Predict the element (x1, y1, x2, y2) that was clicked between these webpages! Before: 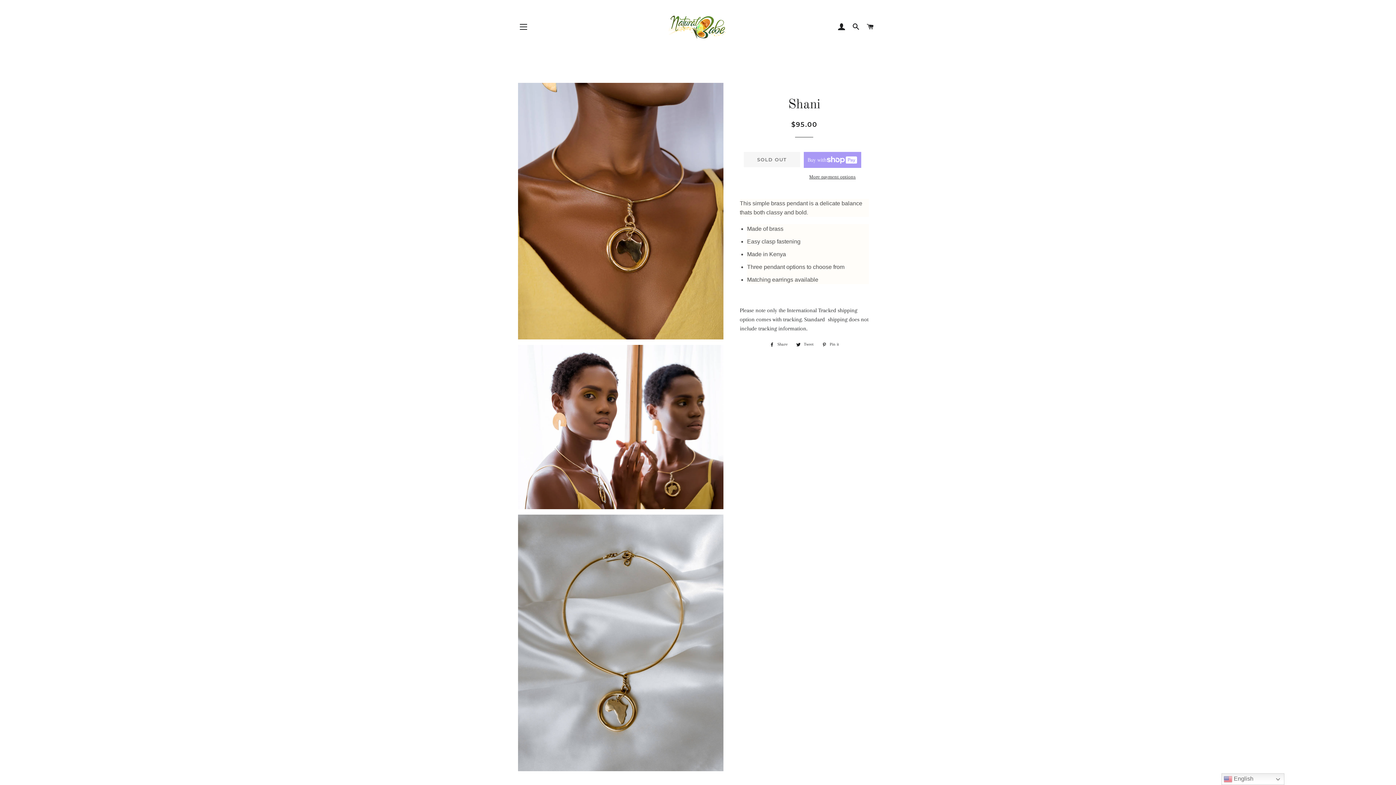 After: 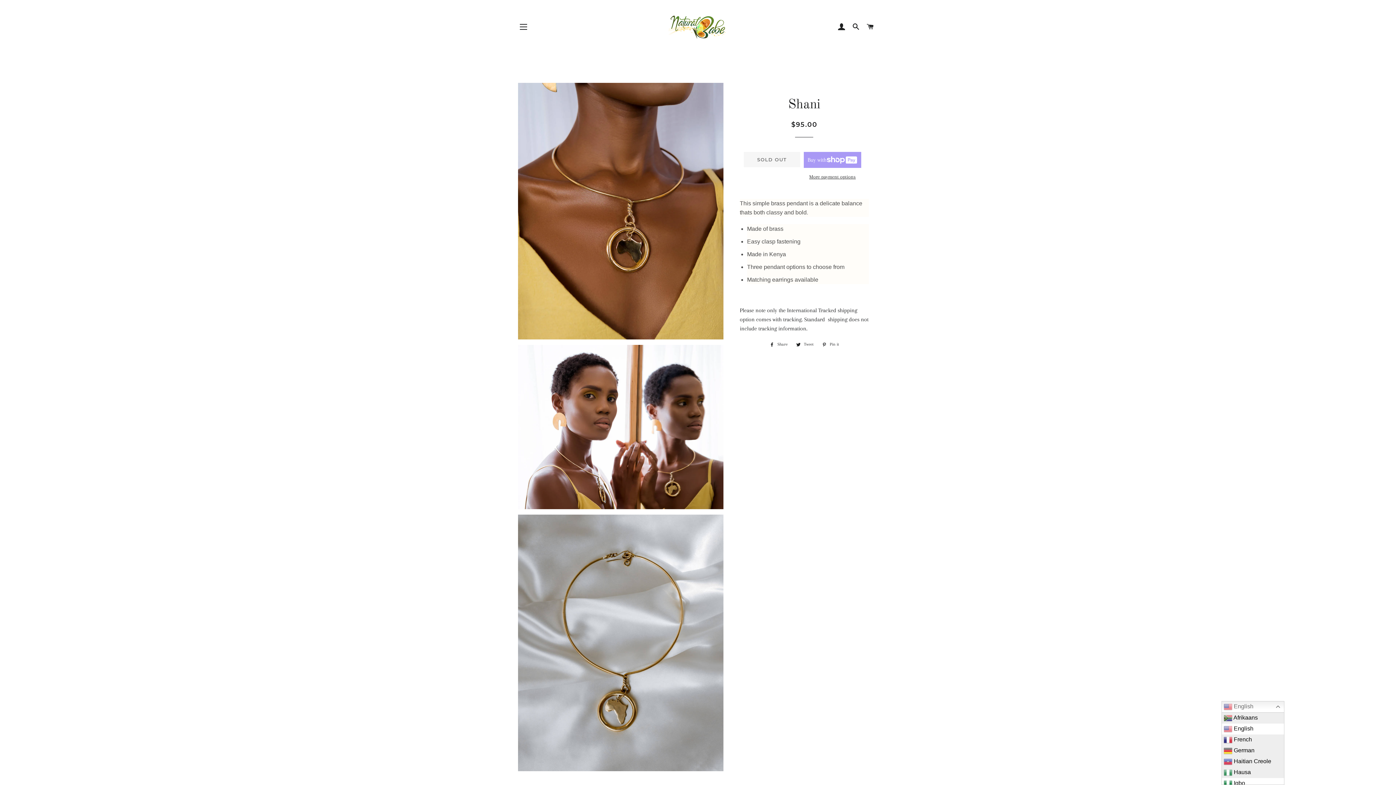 Action: bbox: (1221, 773, 1284, 785) label:  English